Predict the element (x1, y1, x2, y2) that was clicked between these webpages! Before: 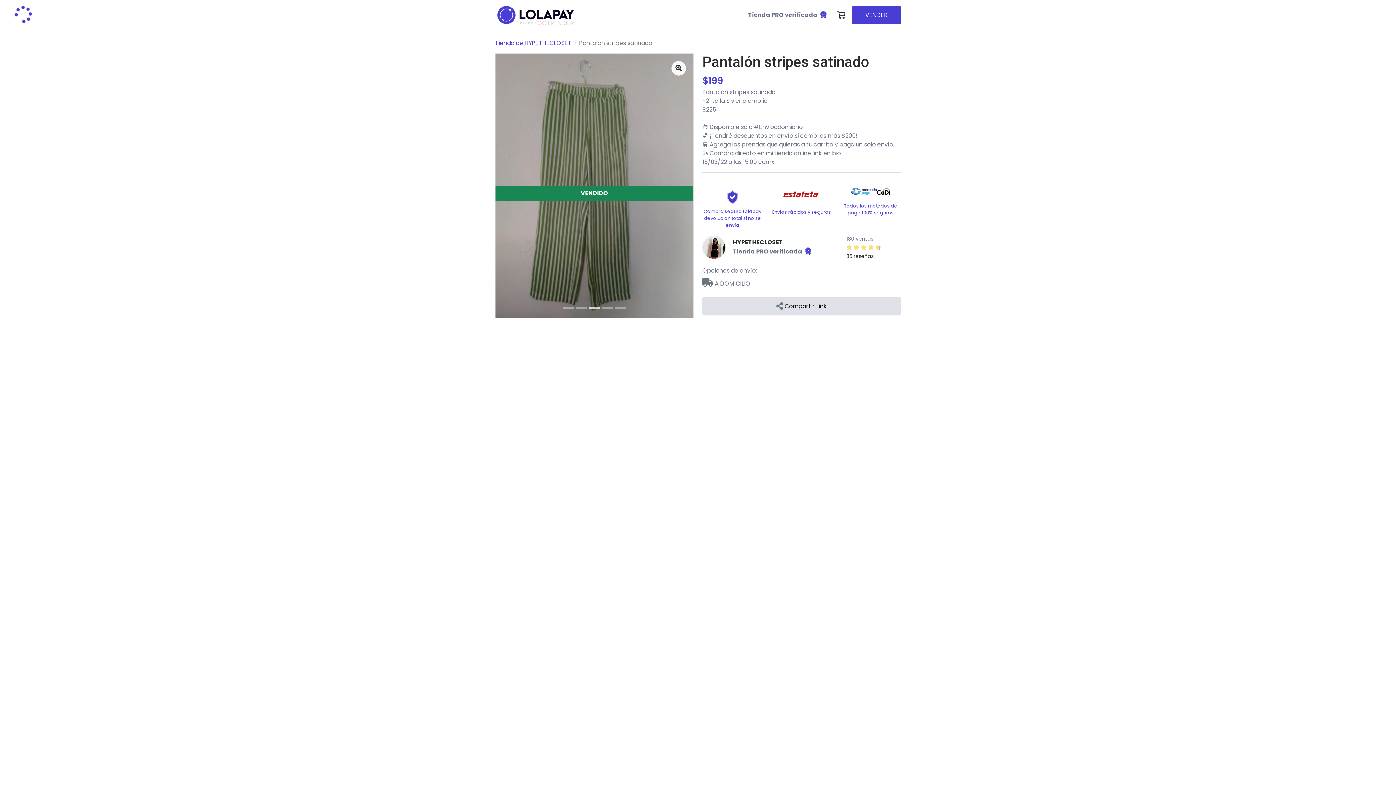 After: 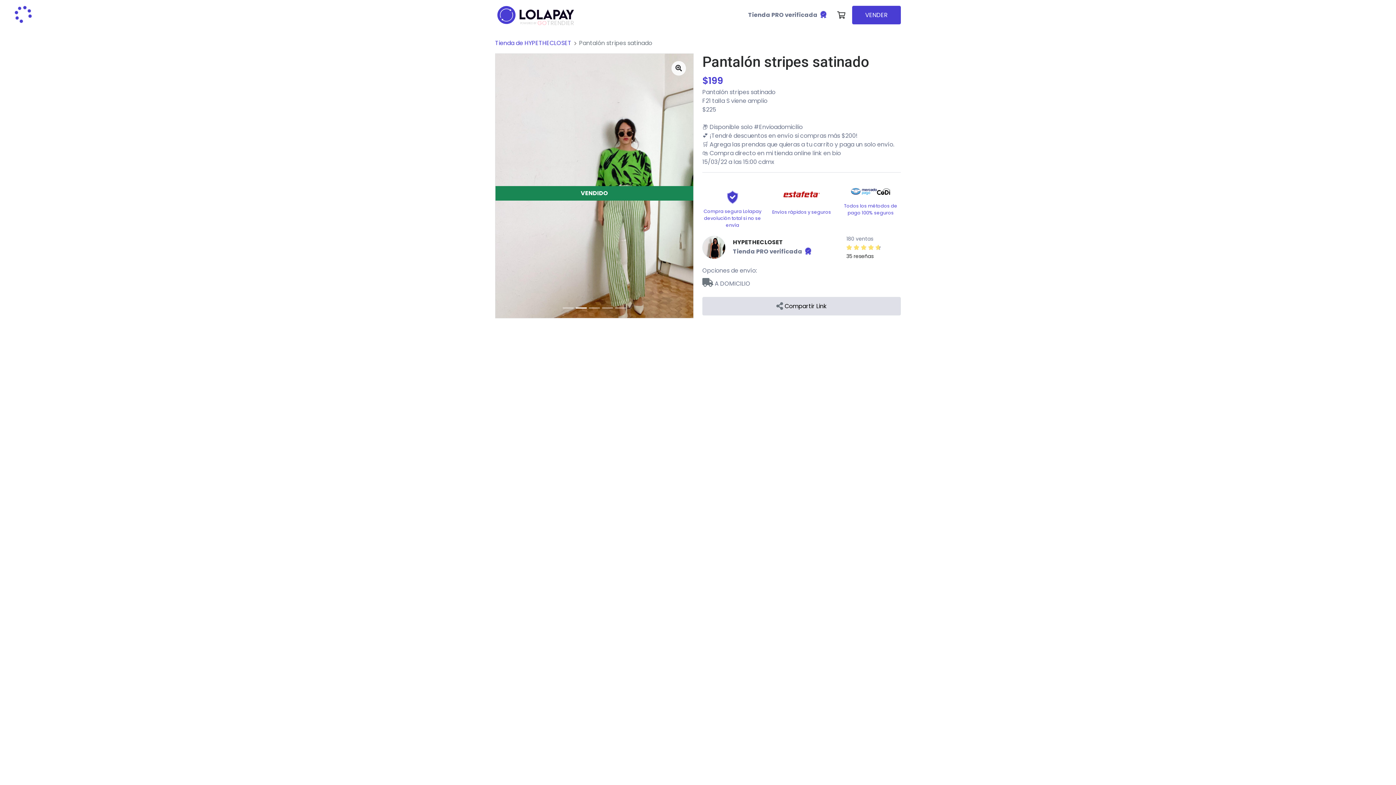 Action: bbox: (602, 304, 613, 312)